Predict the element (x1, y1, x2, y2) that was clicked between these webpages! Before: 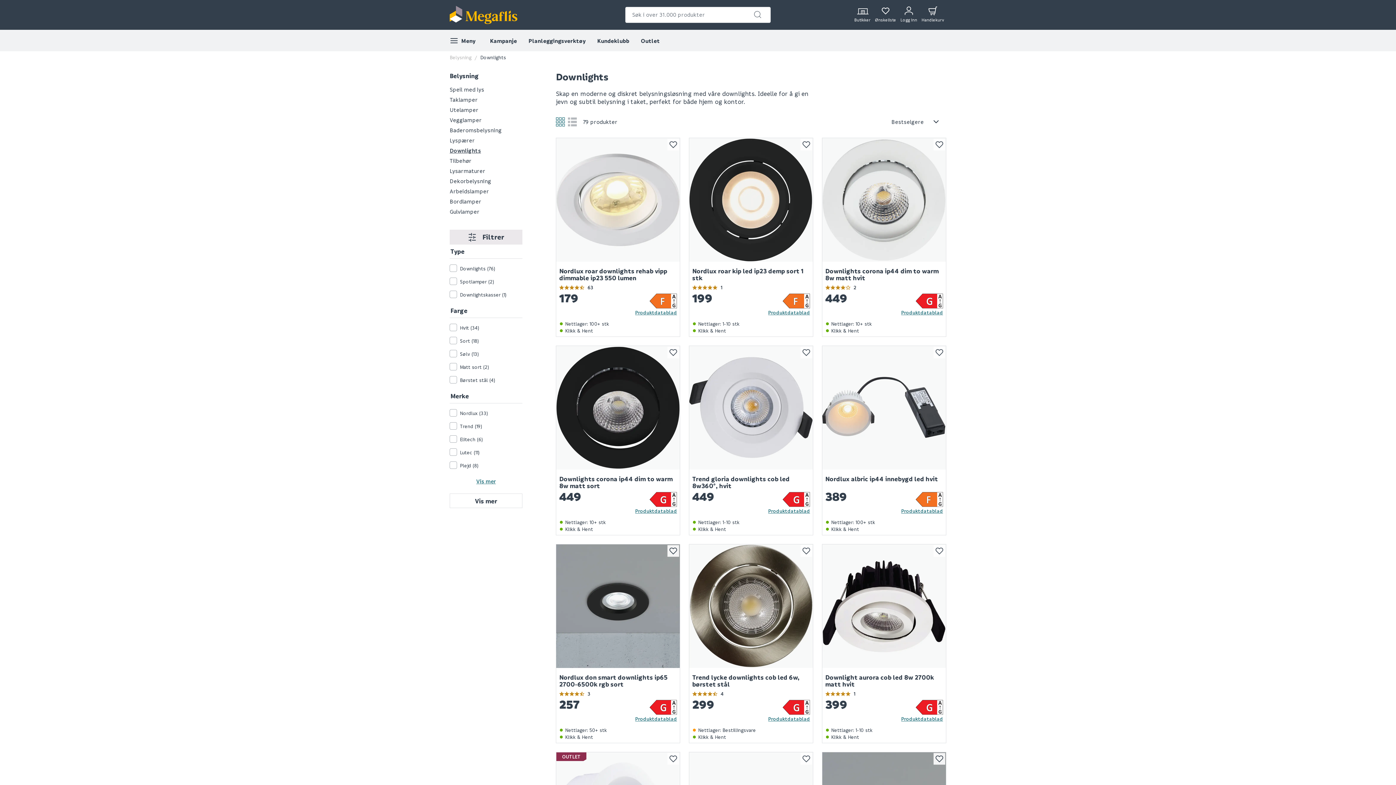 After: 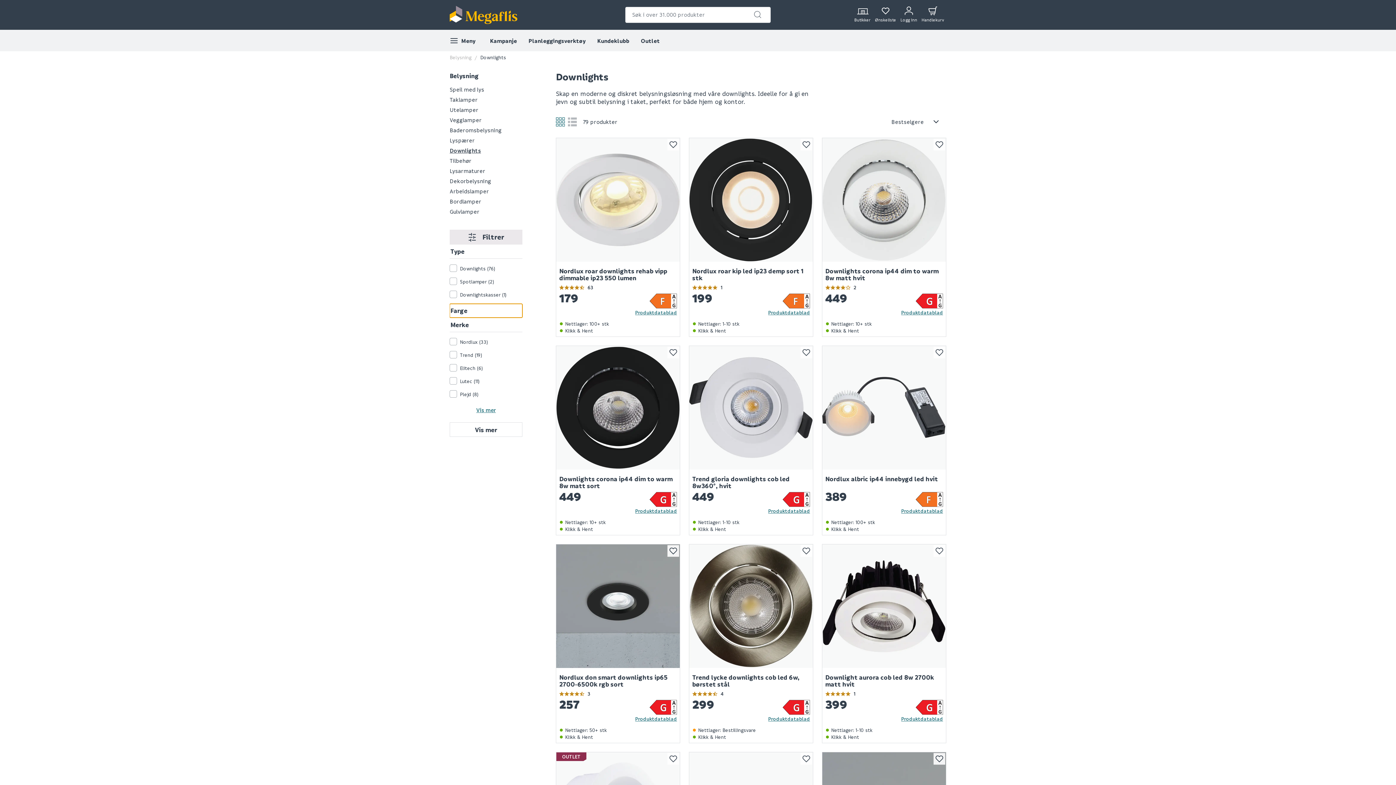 Action: bbox: (449, 304, 522, 317) label: Farge